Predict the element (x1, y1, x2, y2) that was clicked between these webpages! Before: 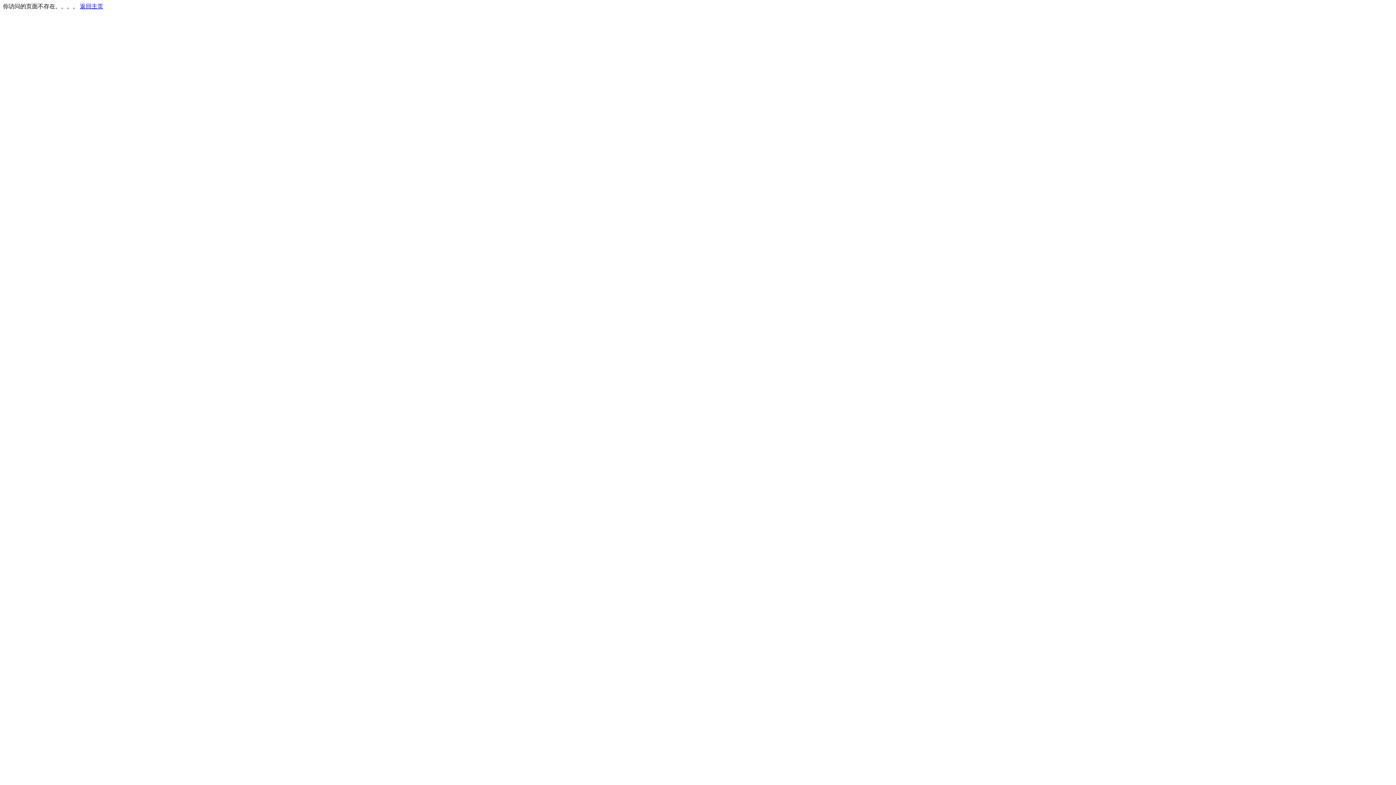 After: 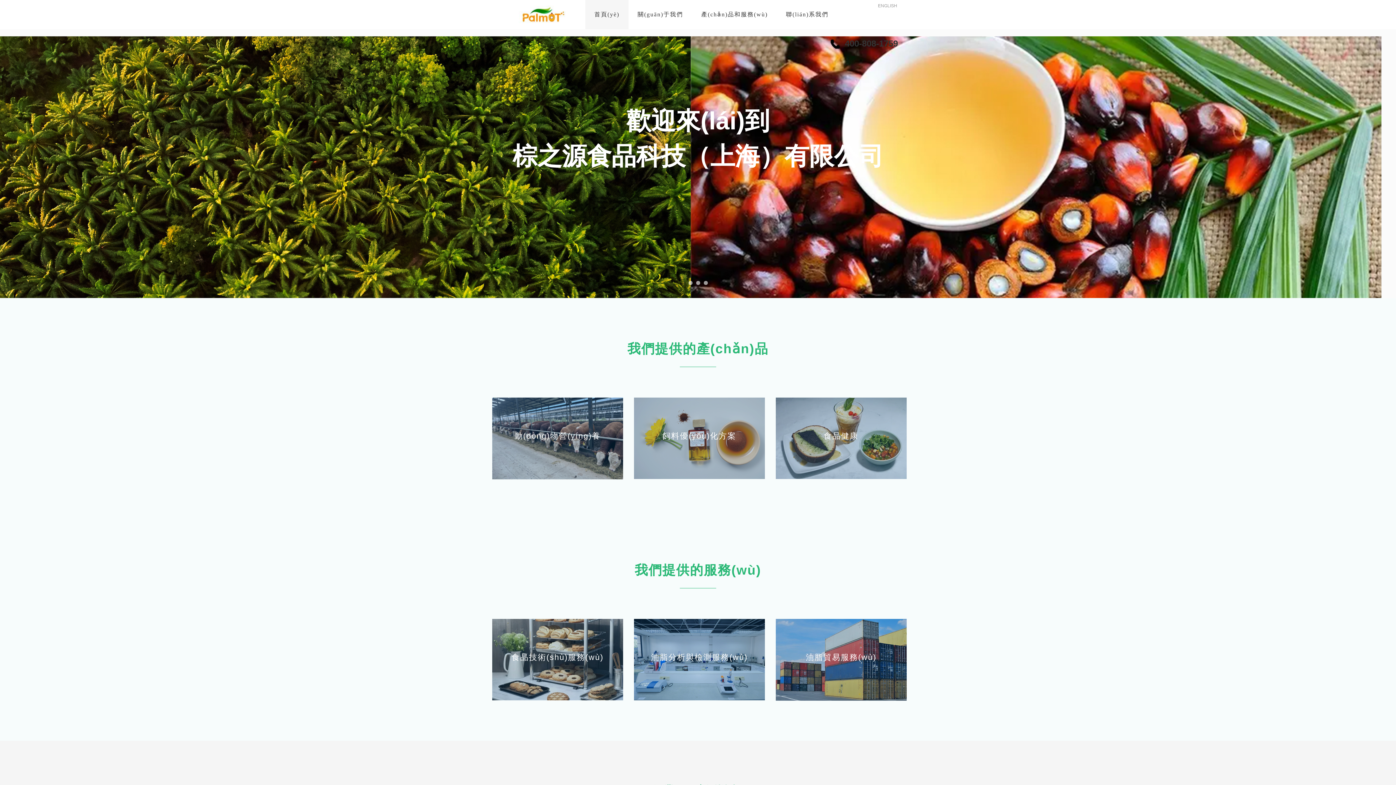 Action: bbox: (80, 3, 103, 9) label: 返回主页